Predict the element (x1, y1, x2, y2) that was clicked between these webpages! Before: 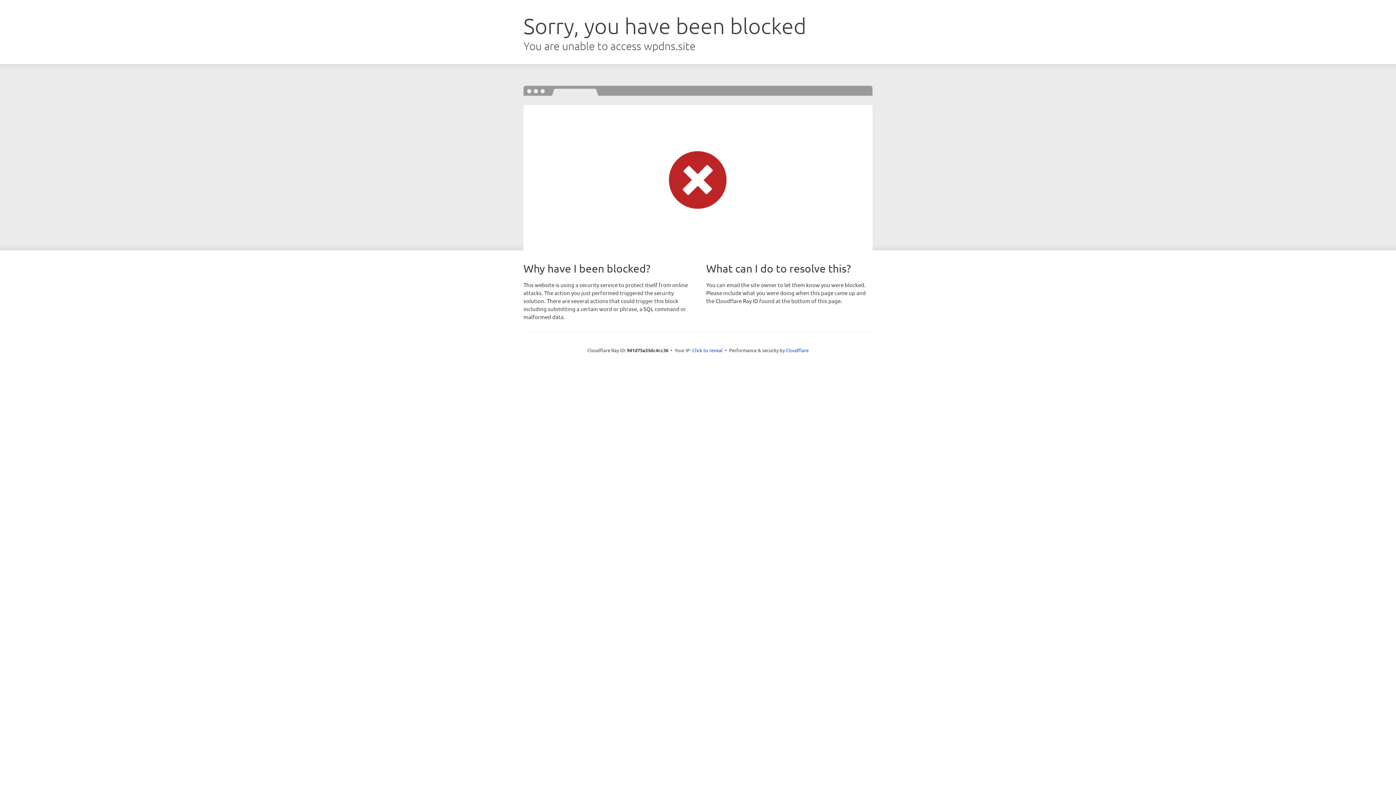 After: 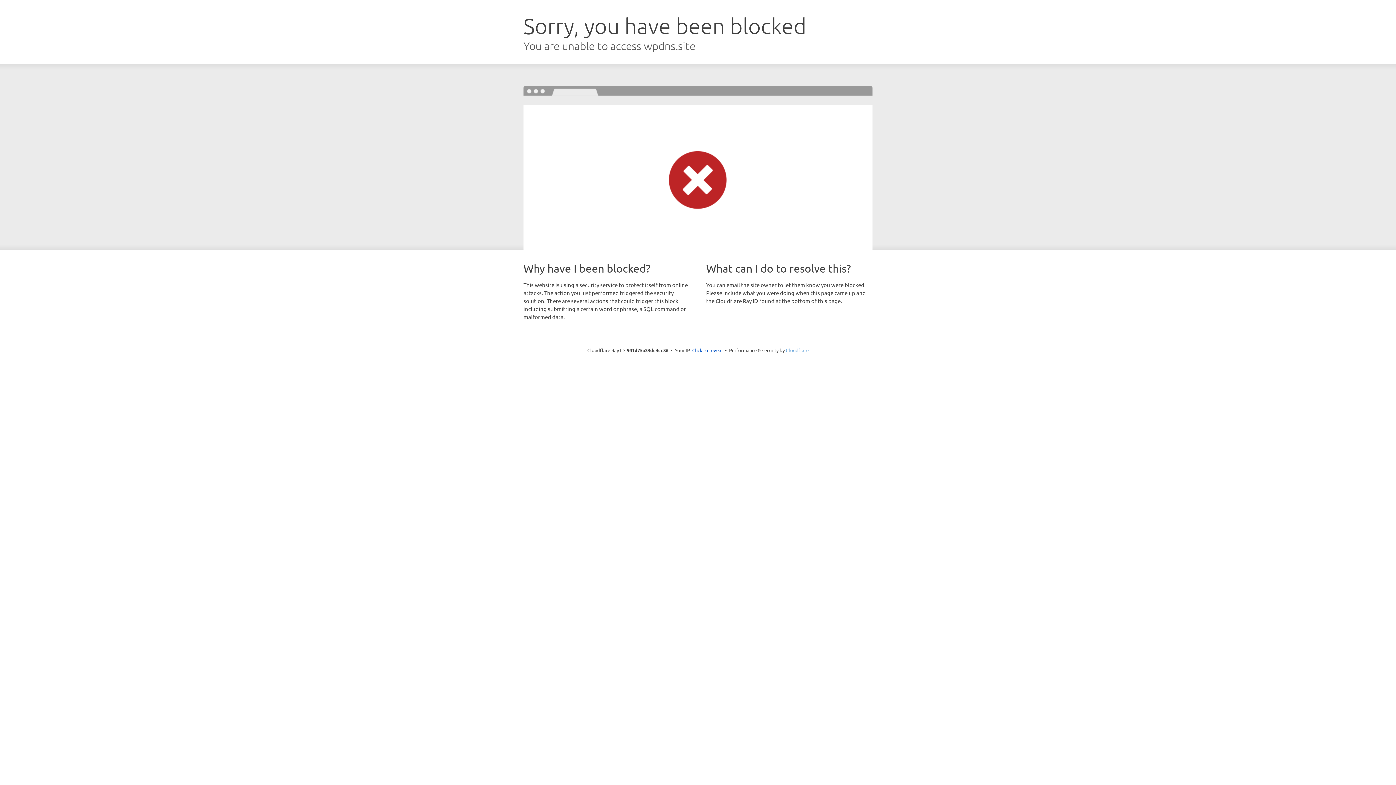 Action: label: Cloudflare bbox: (786, 347, 808, 353)